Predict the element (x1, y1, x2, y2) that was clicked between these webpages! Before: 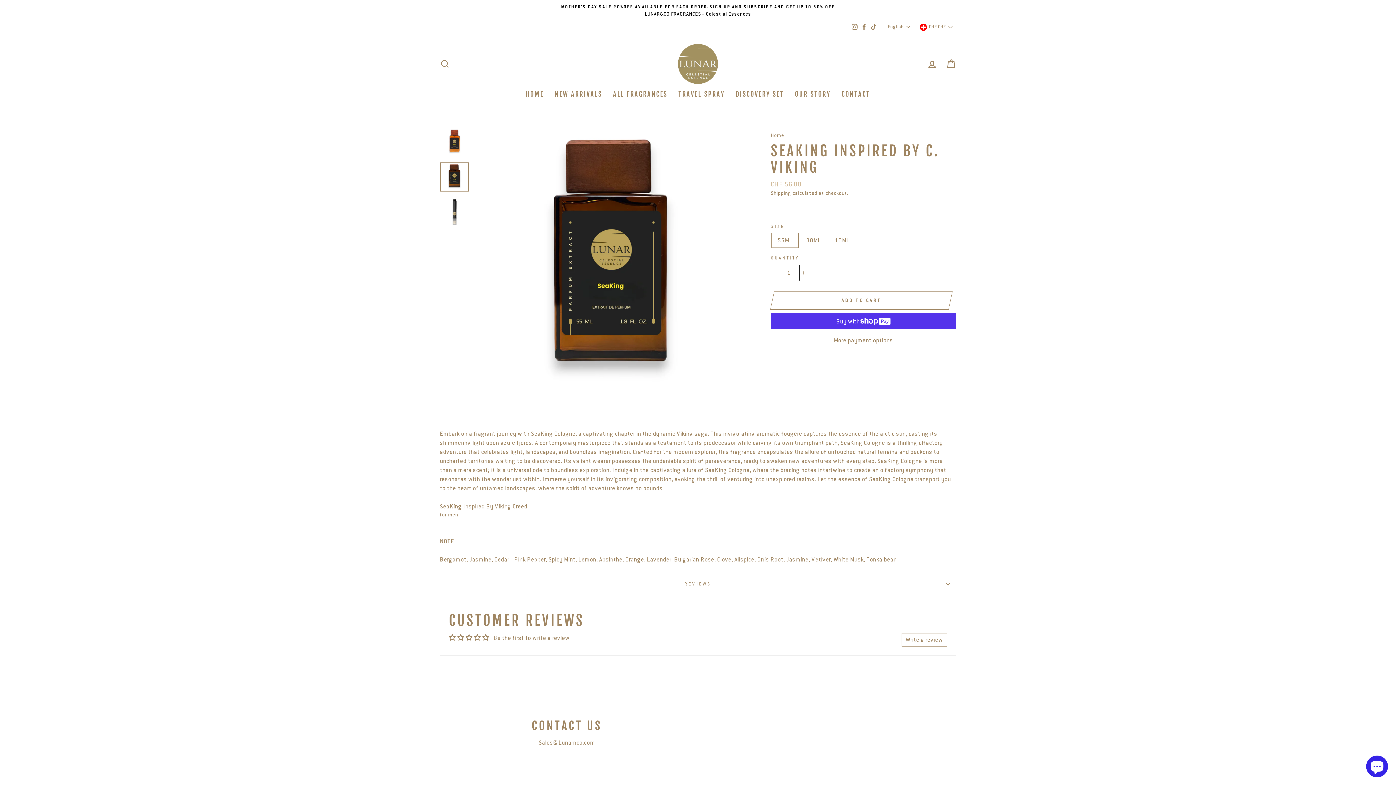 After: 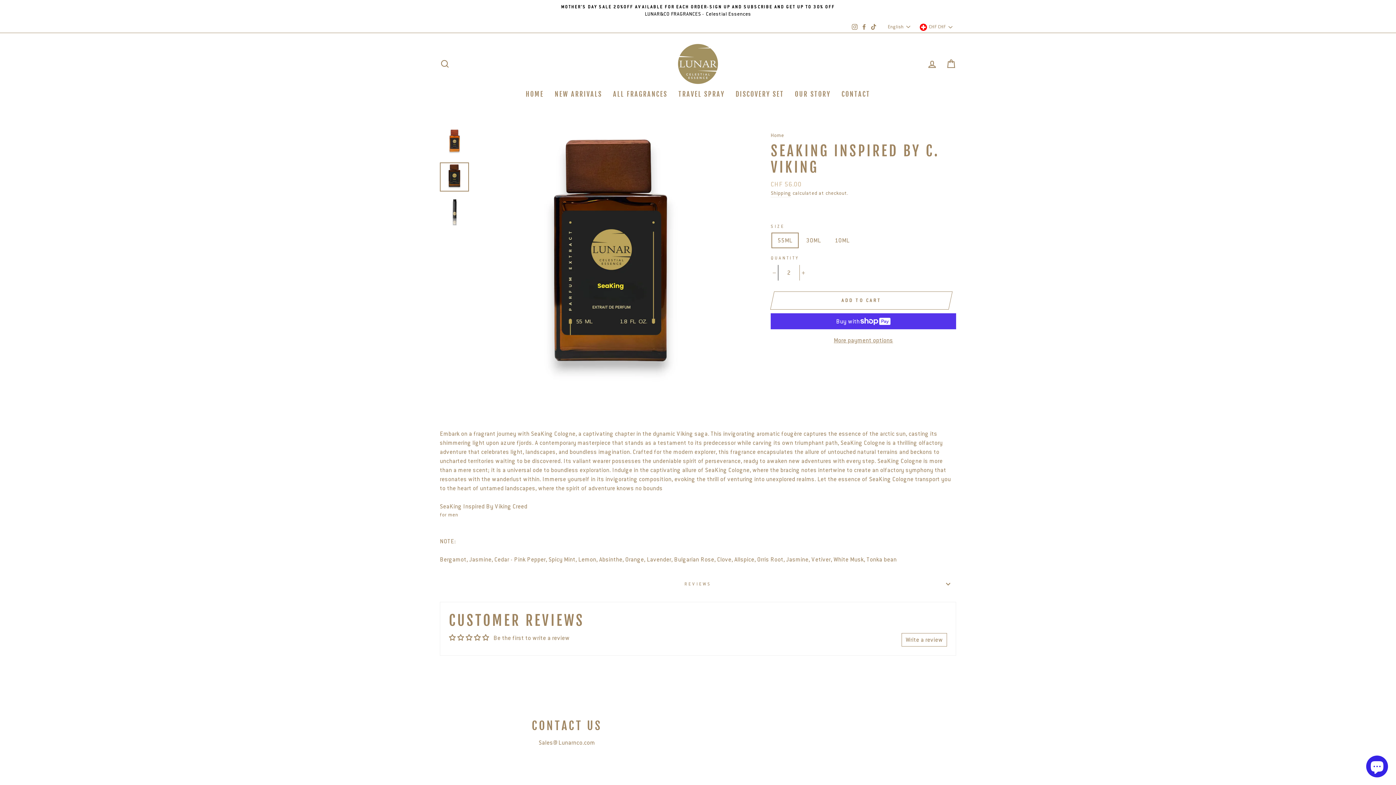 Action: bbox: (799, 265, 807, 280) label: Increase item quantity by one